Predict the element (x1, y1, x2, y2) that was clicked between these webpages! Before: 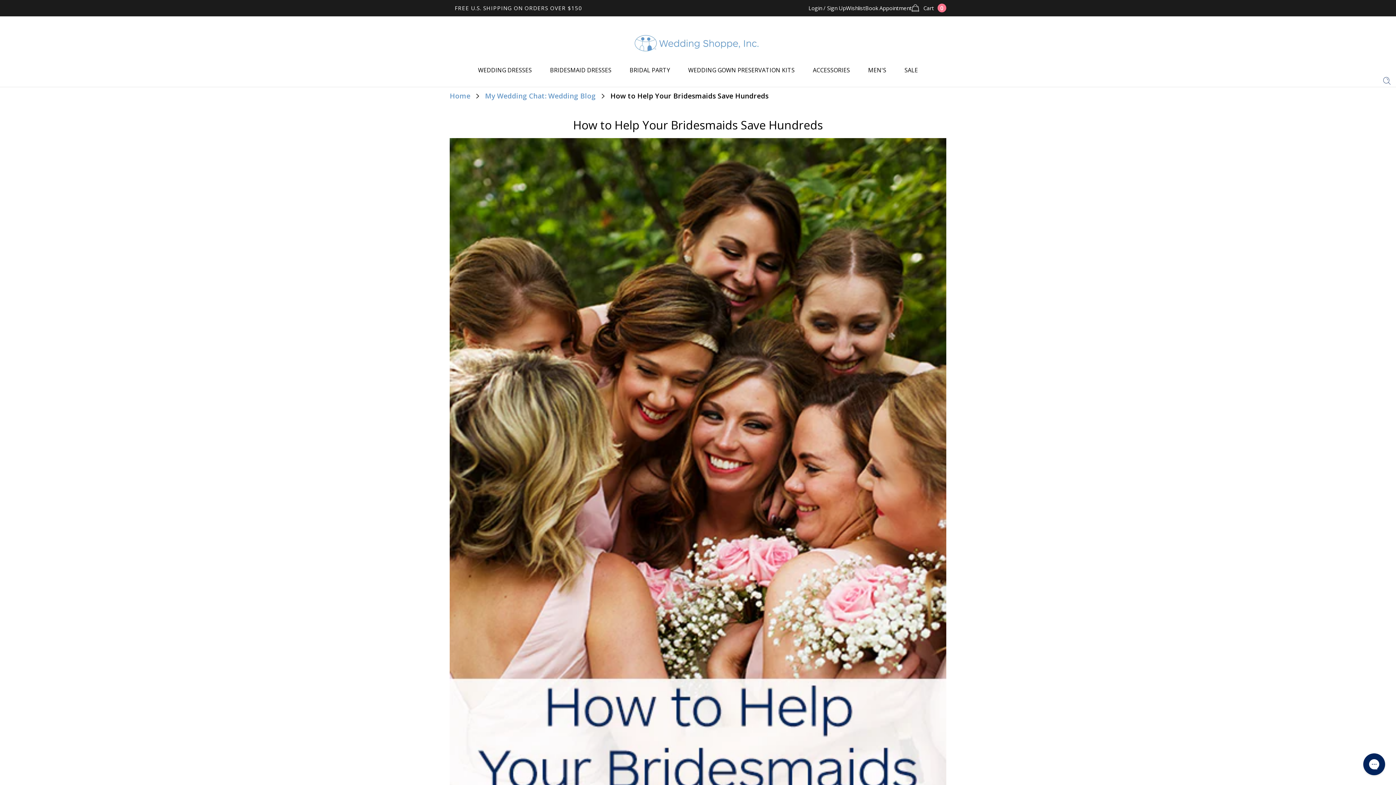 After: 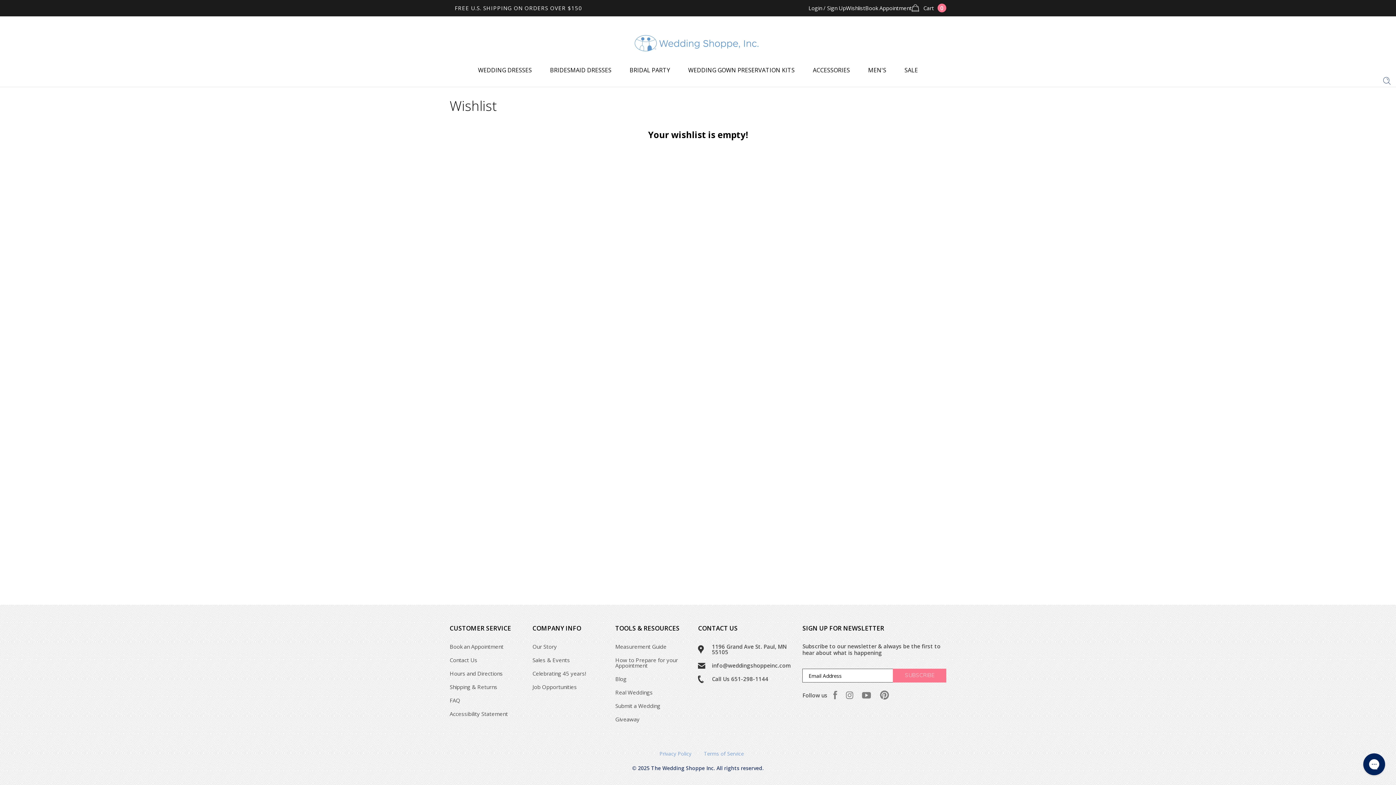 Action: label: Wishlist bbox: (846, 5, 865, 10)